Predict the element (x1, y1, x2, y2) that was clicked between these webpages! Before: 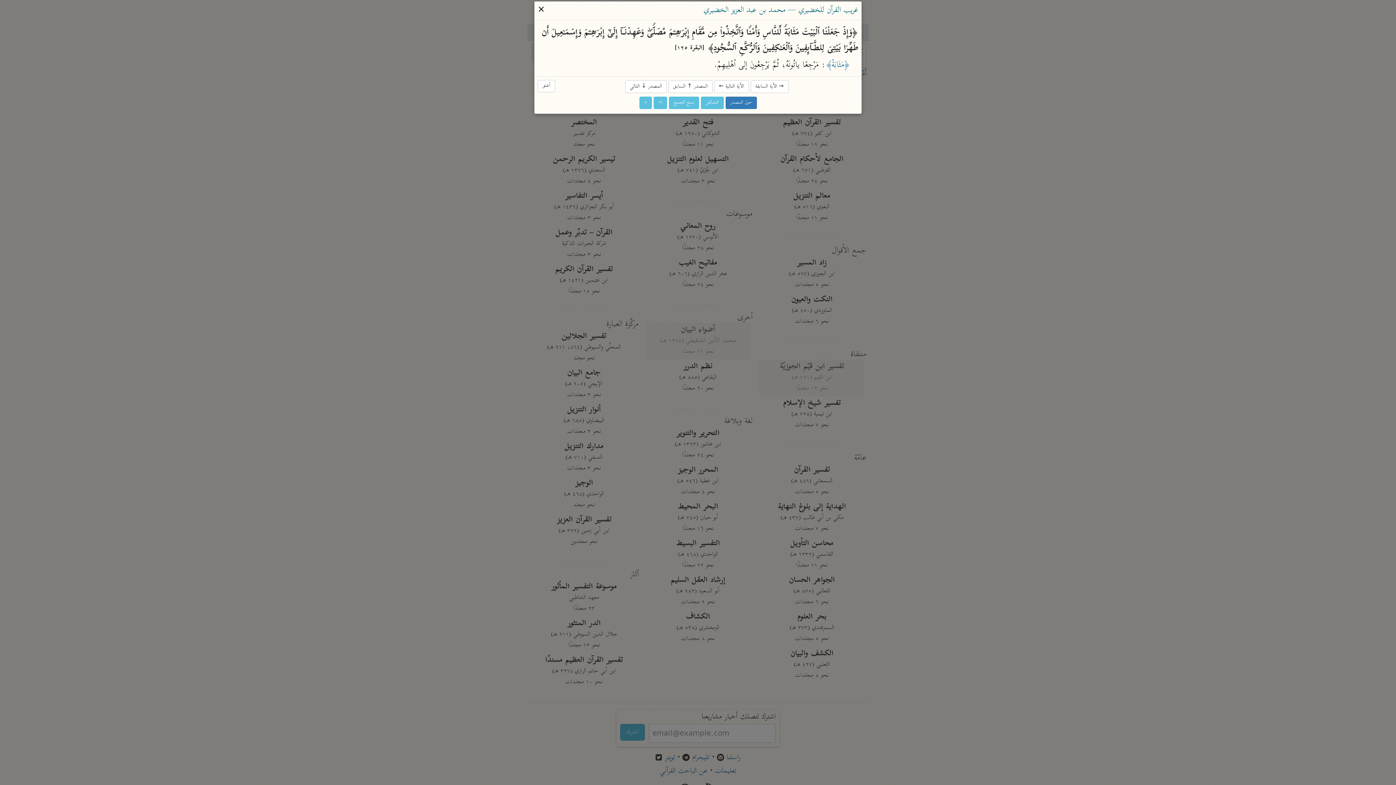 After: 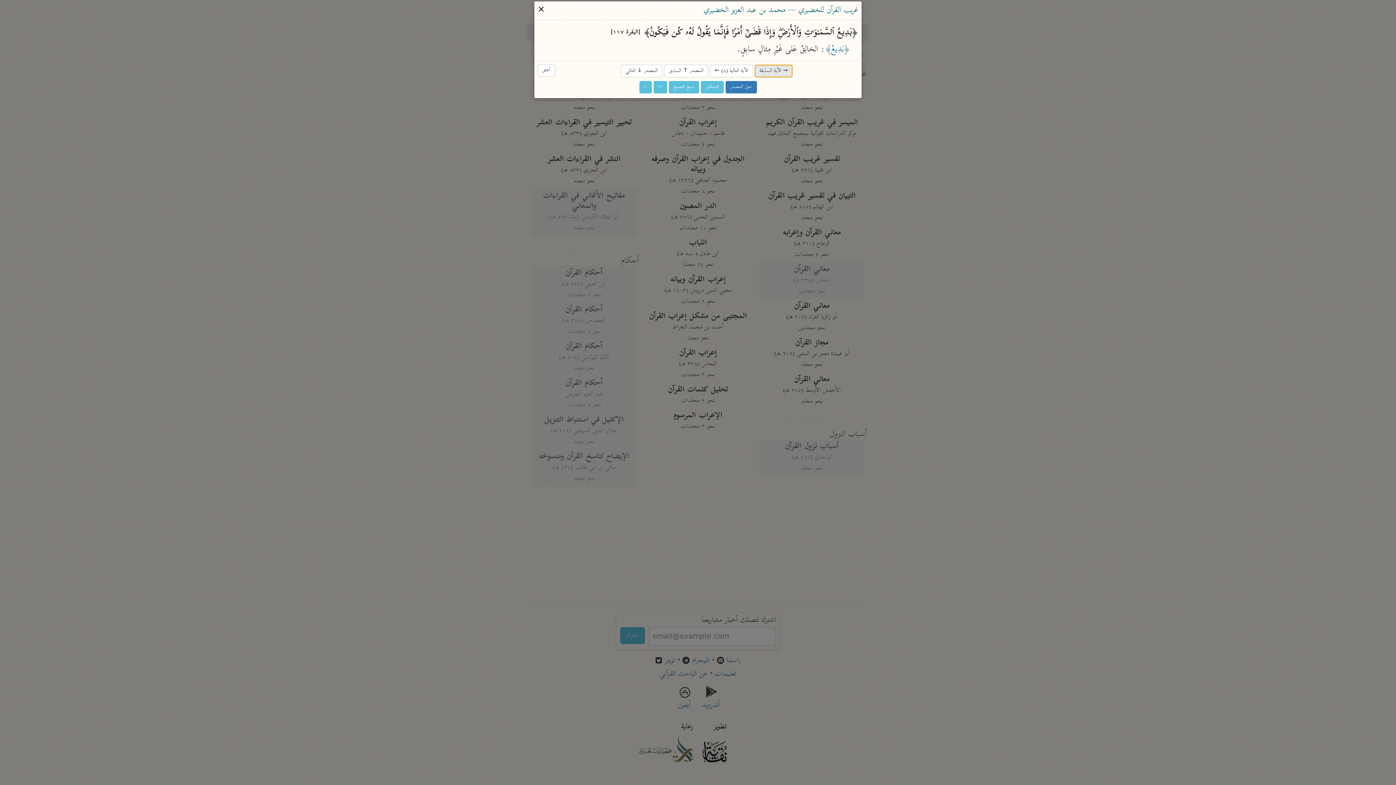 Action: bbox: (750, 80, 788, 93) label: → الآية السابقة